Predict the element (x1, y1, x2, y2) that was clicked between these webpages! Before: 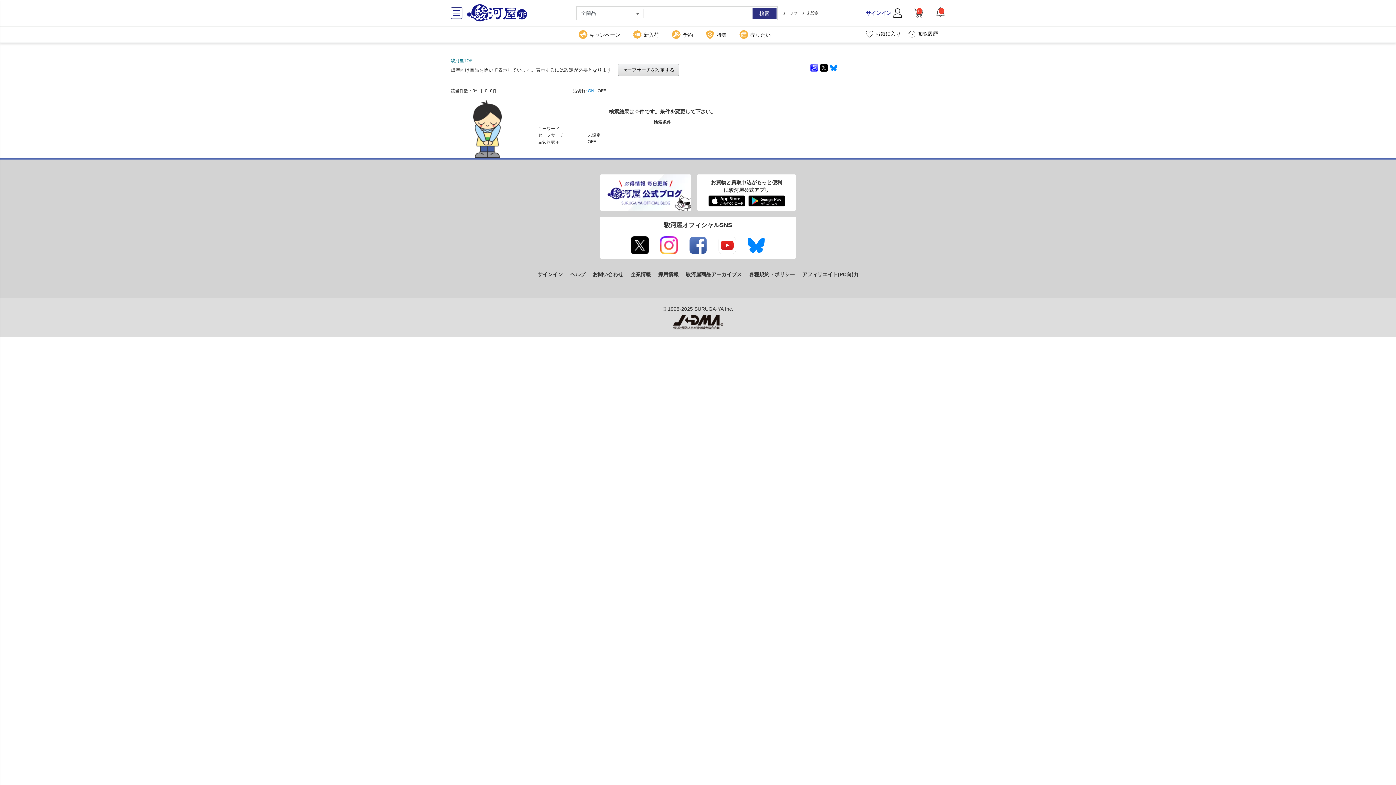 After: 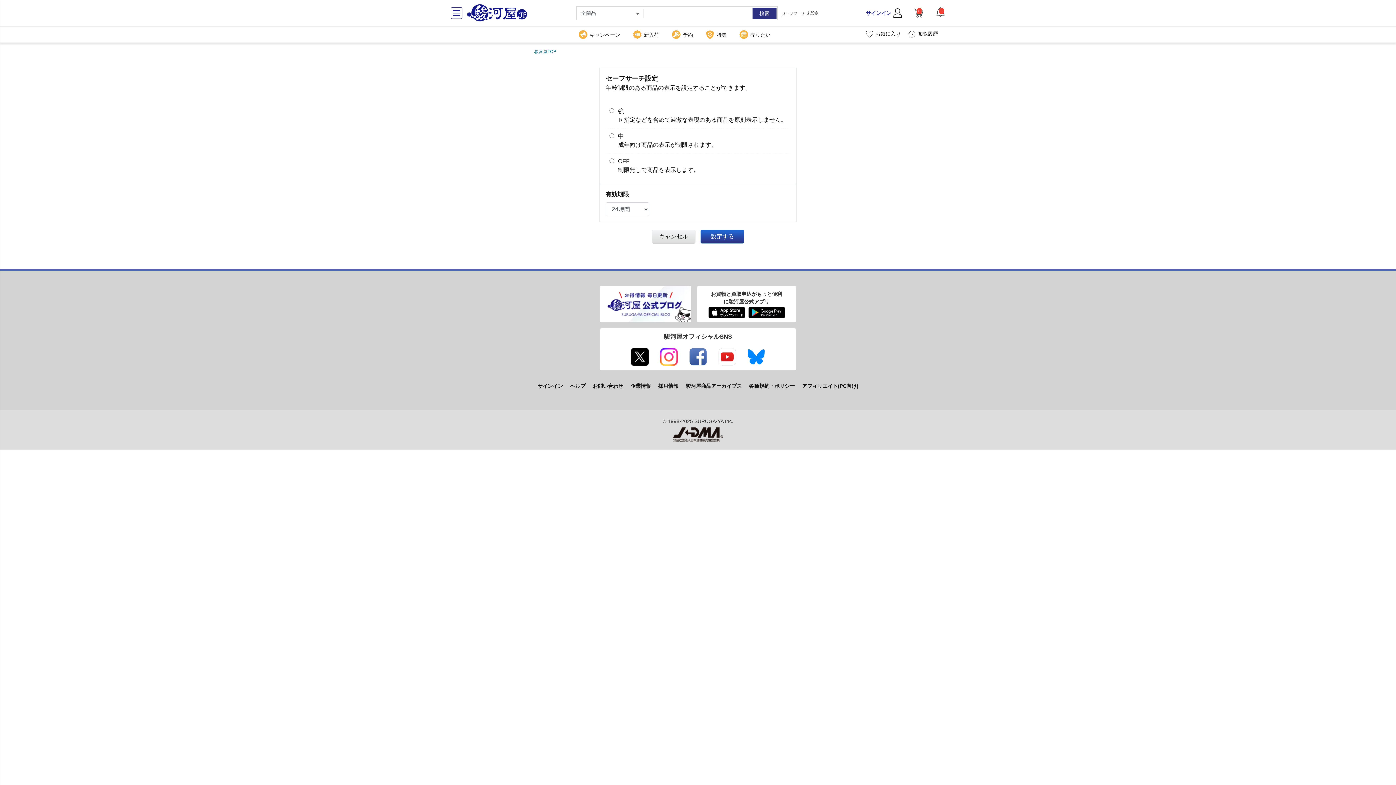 Action: label: セーフサーチ 未設定 bbox: (781, 10, 818, 16)